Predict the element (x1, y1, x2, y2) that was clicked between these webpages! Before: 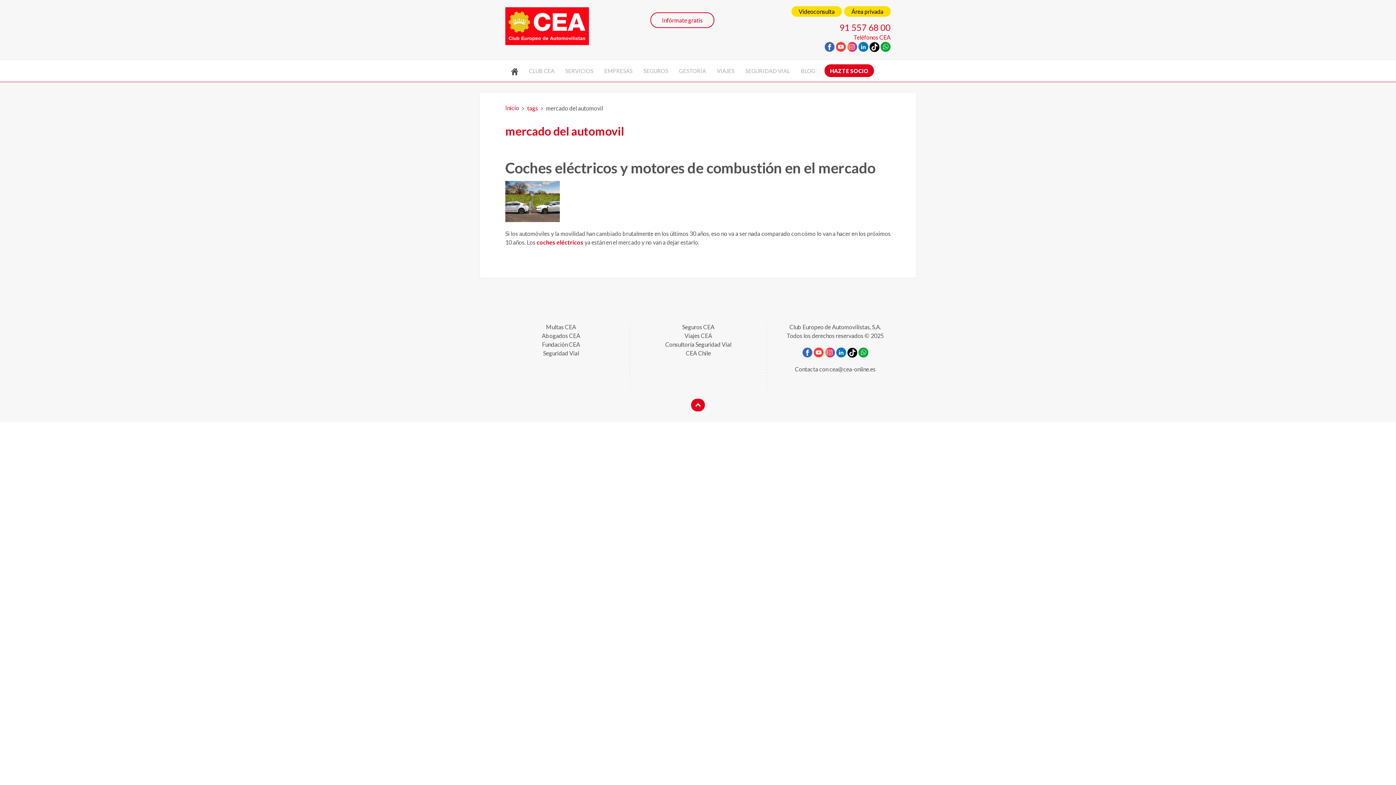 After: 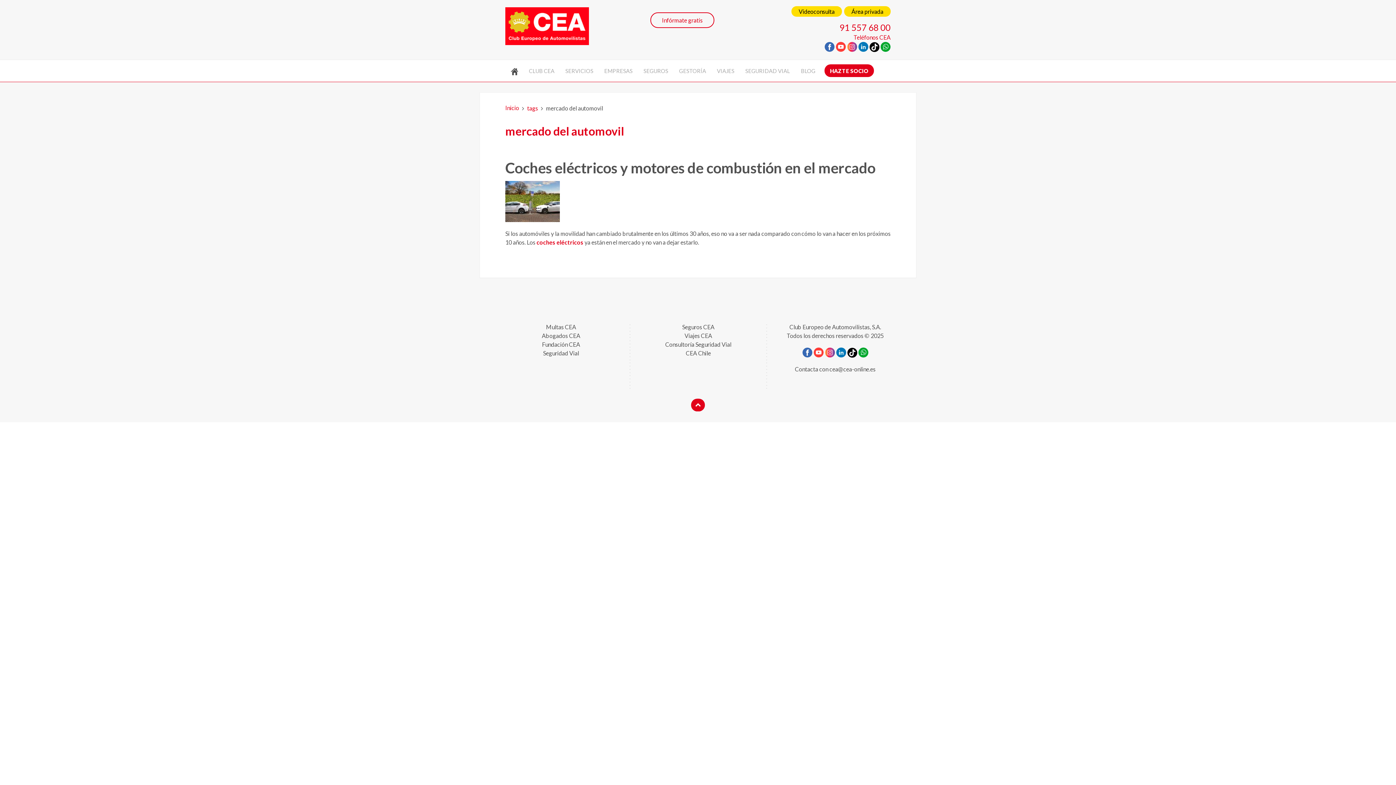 Action: bbox: (691, 398, 705, 411)